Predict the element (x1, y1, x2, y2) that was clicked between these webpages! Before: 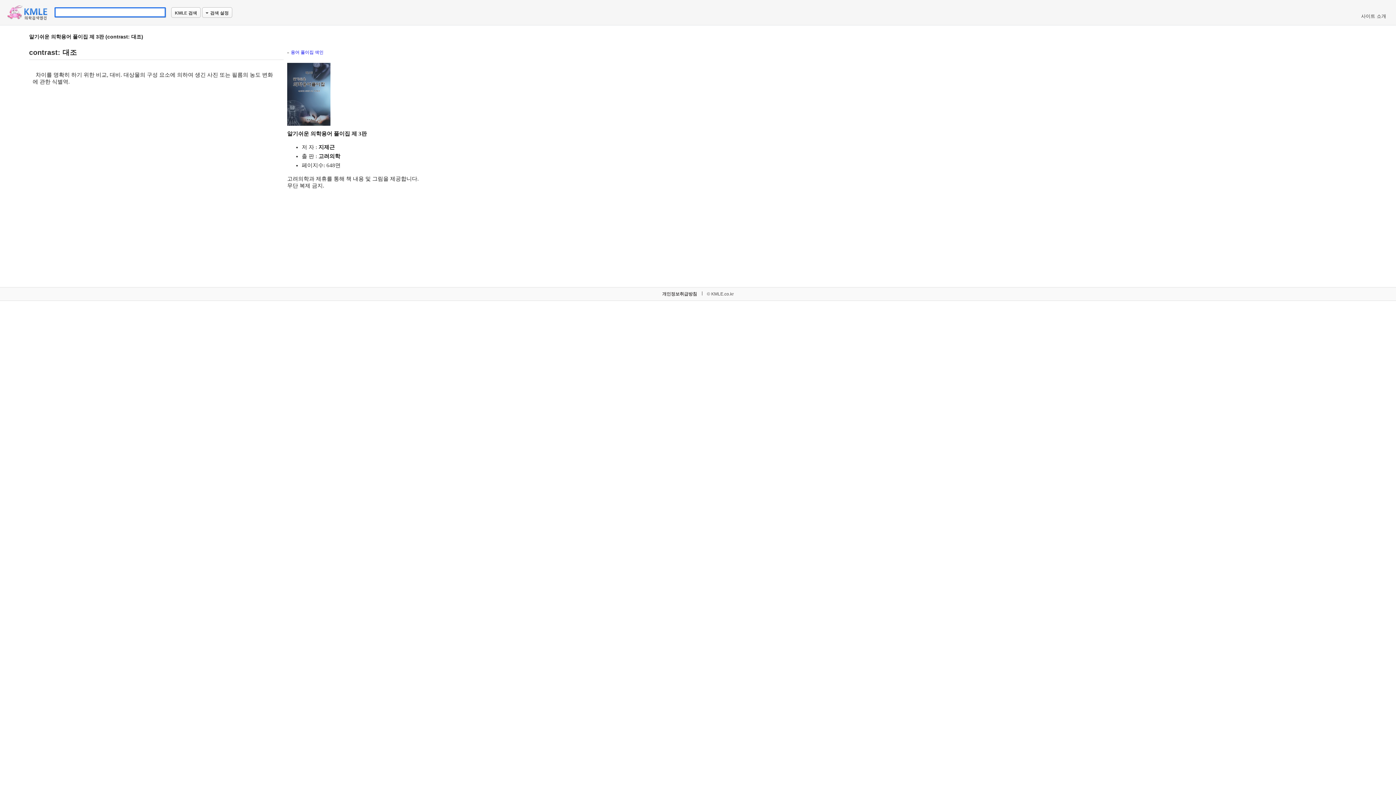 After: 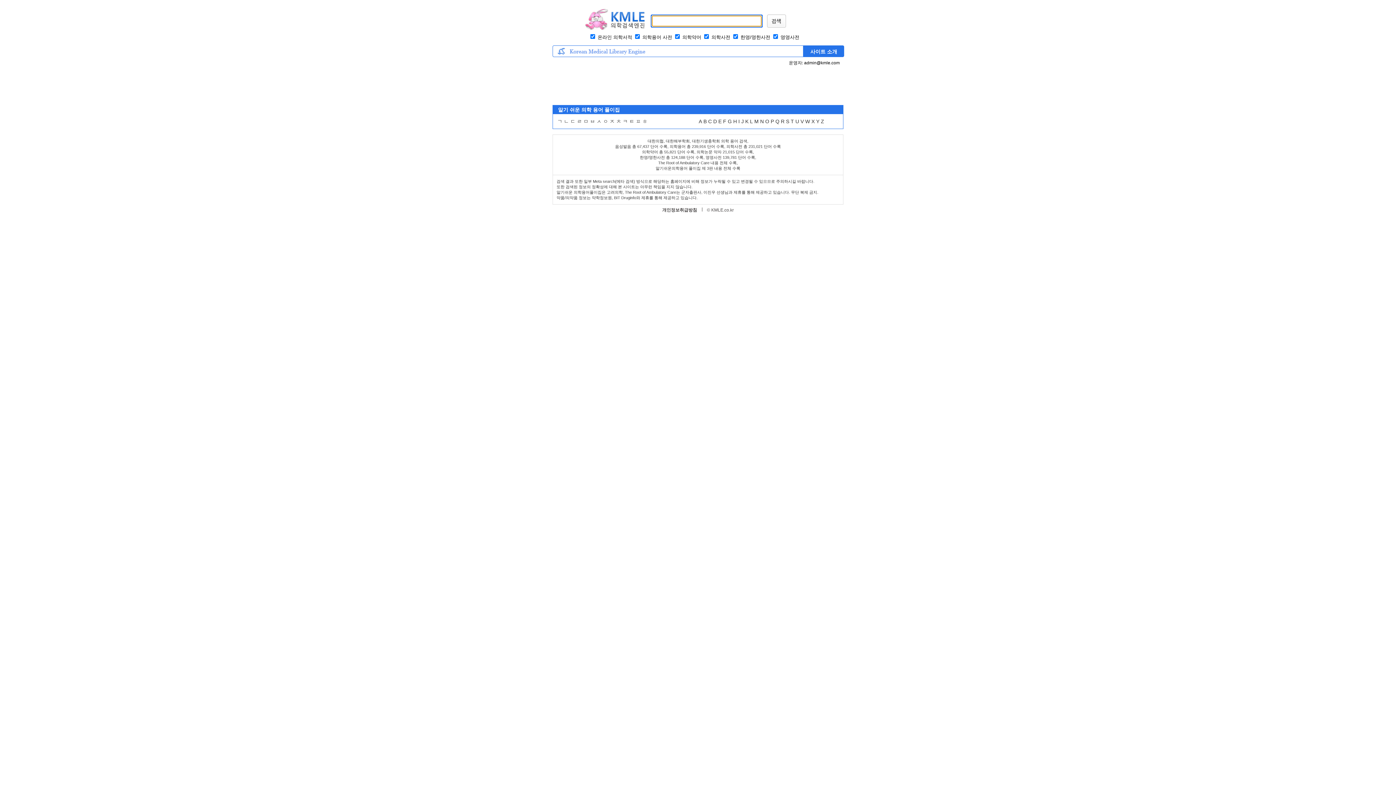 Action: bbox: (5, 2, 49, 22)